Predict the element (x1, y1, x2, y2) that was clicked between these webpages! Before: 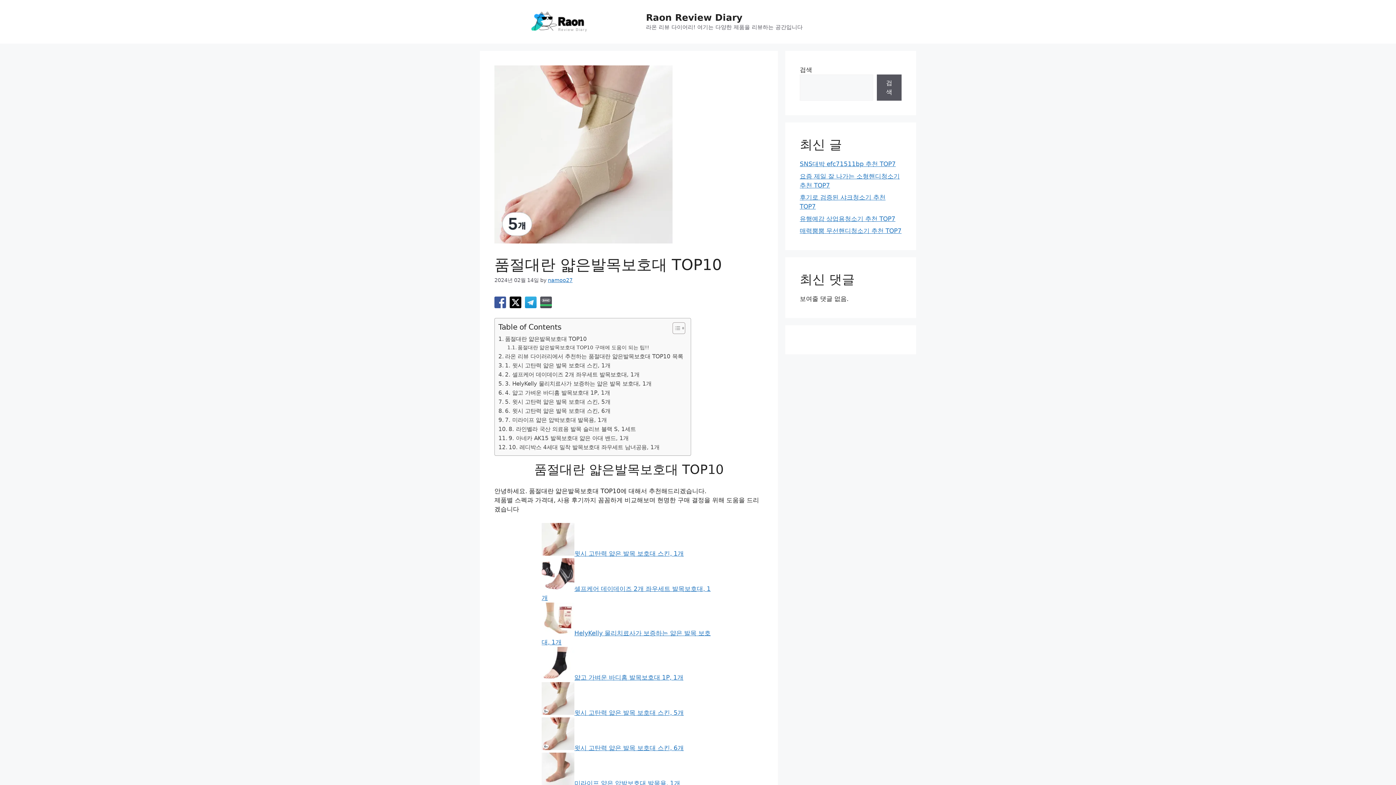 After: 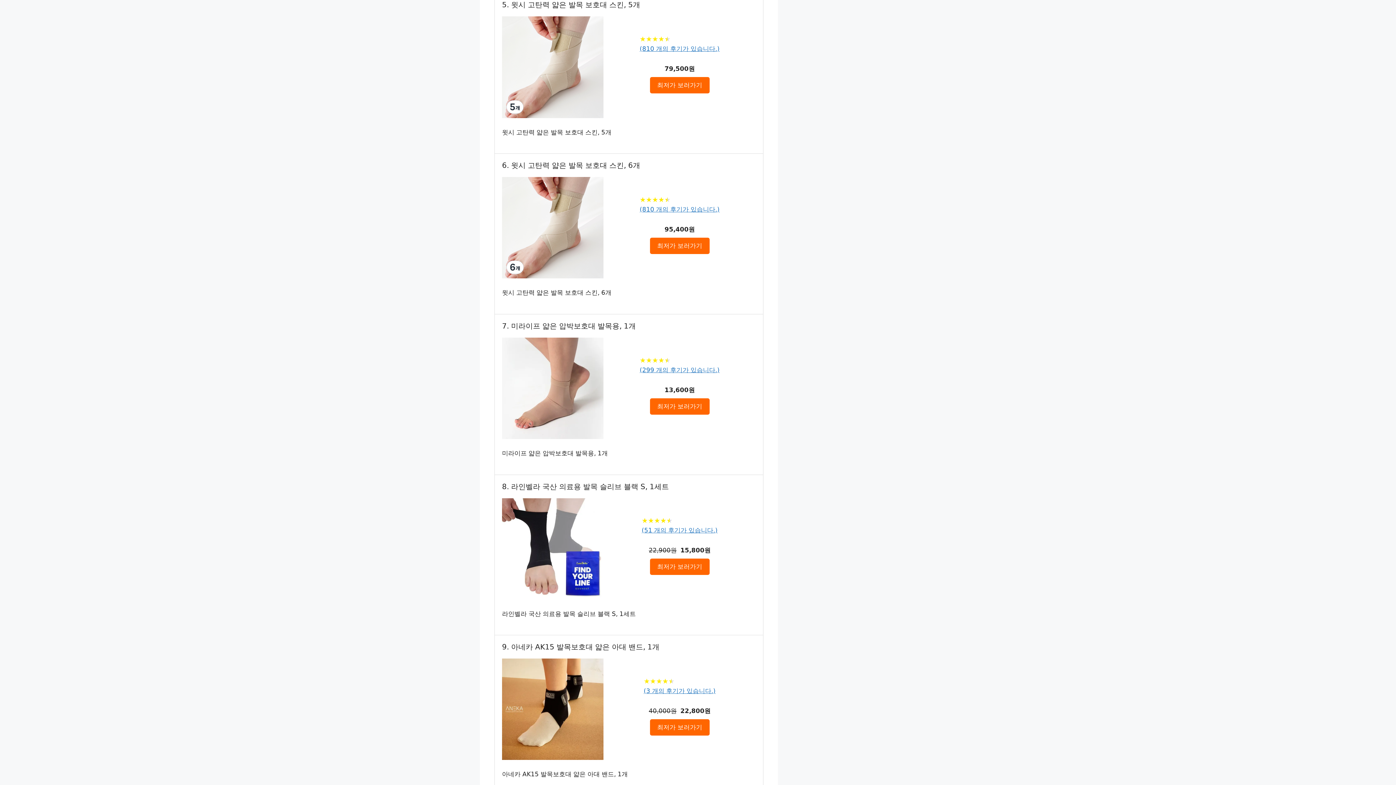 Action: label: 5. 윗시 고탄력 얇은 발목 보호대 스킨, 5개 bbox: (498, 397, 610, 406)